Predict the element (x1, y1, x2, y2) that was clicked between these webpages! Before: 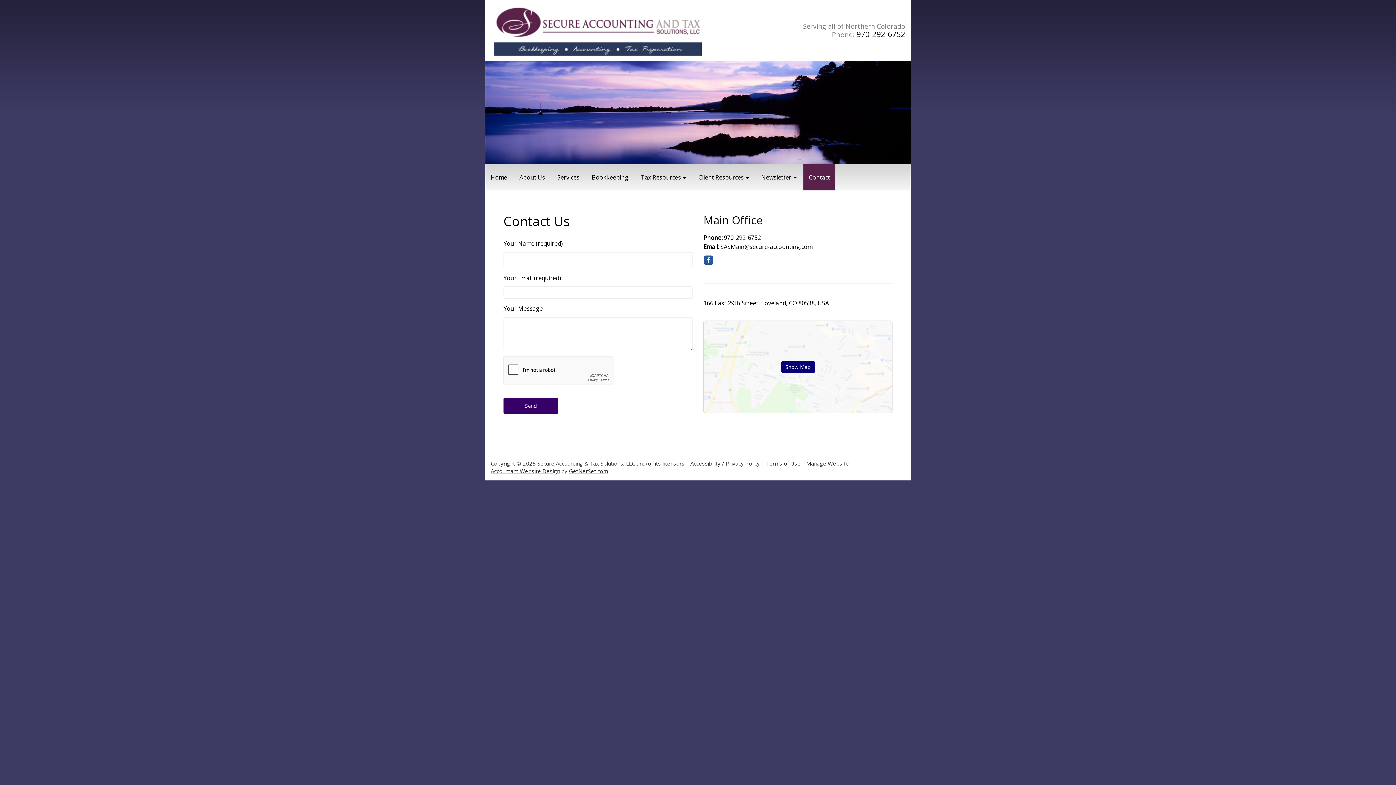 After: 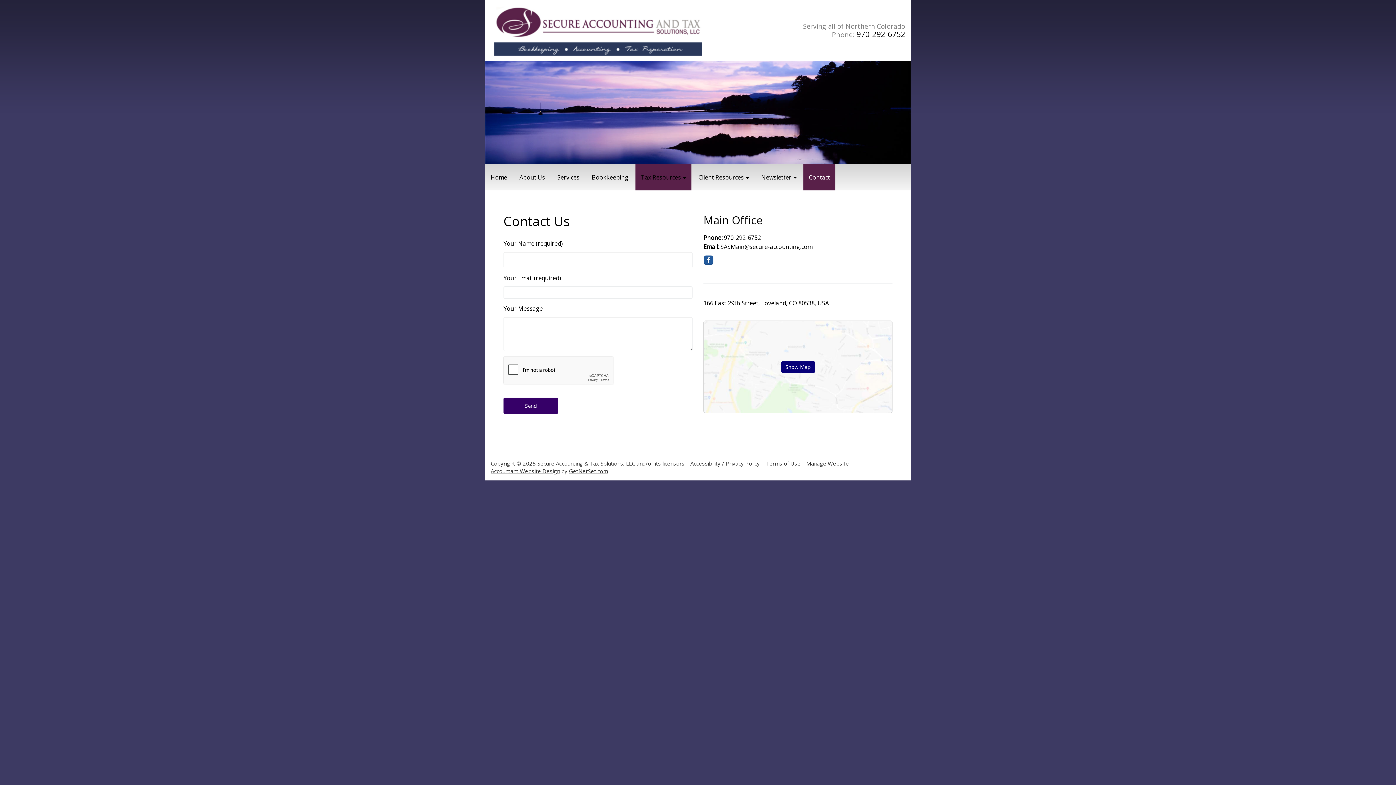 Action: label: Tax Resources  bbox: (635, 164, 691, 190)